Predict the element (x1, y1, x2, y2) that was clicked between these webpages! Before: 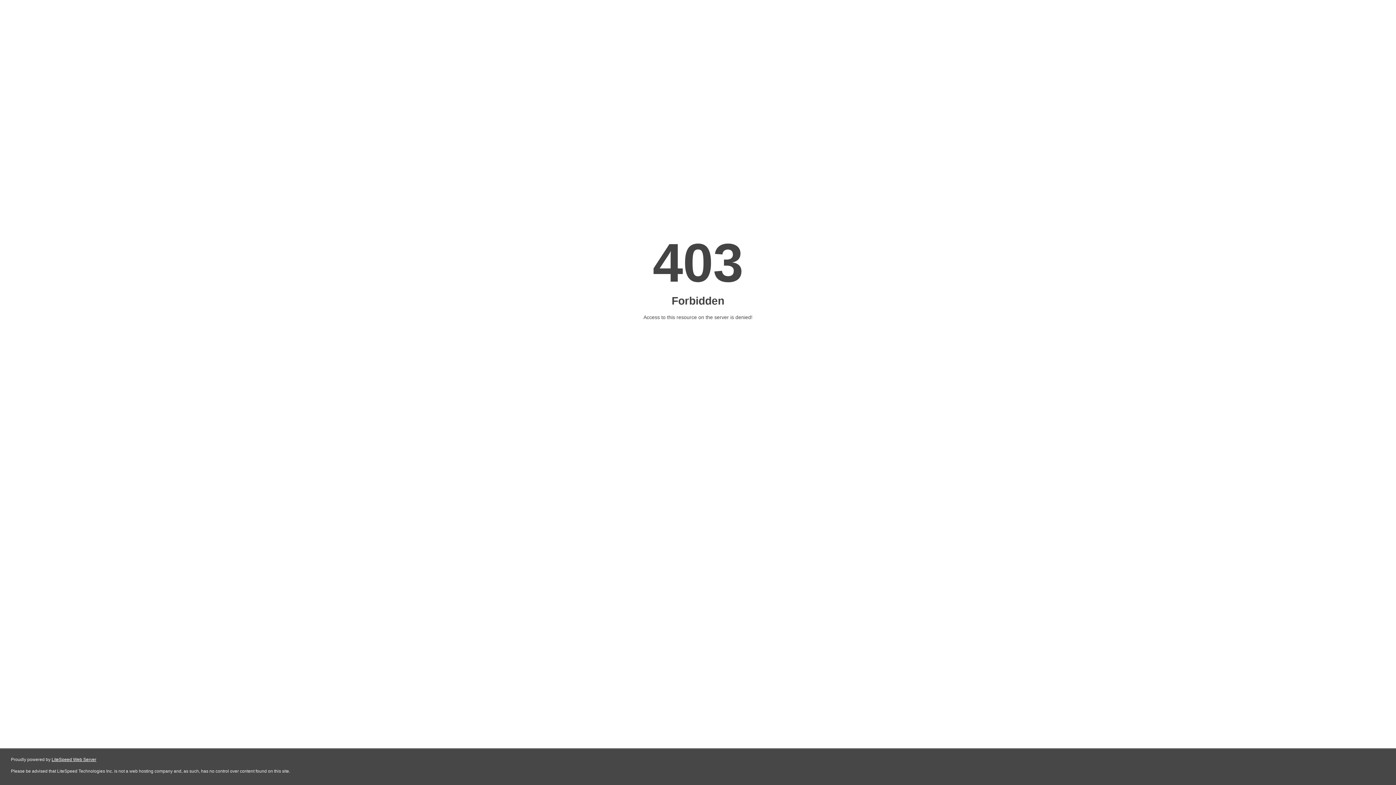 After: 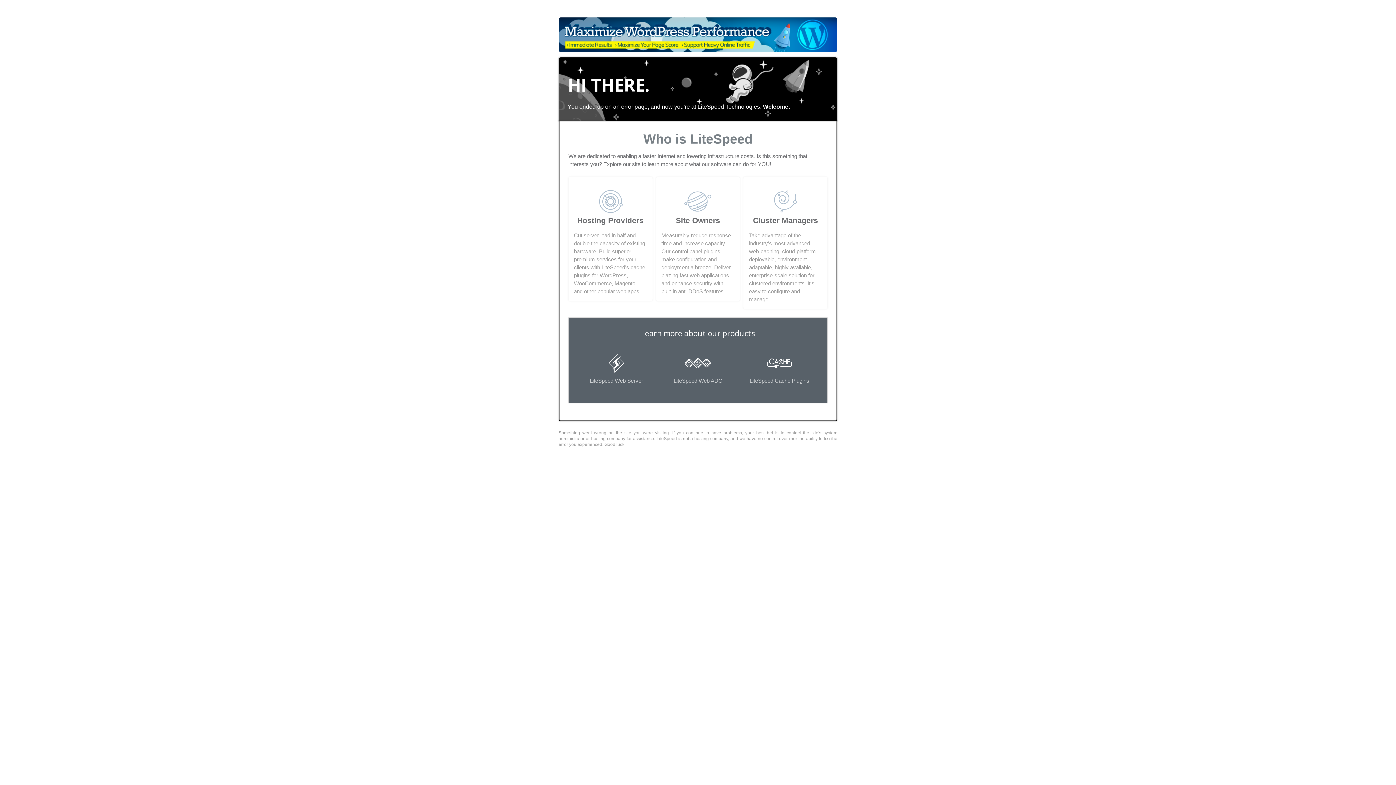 Action: label: LiteSpeed Web Server bbox: (51, 757, 96, 762)